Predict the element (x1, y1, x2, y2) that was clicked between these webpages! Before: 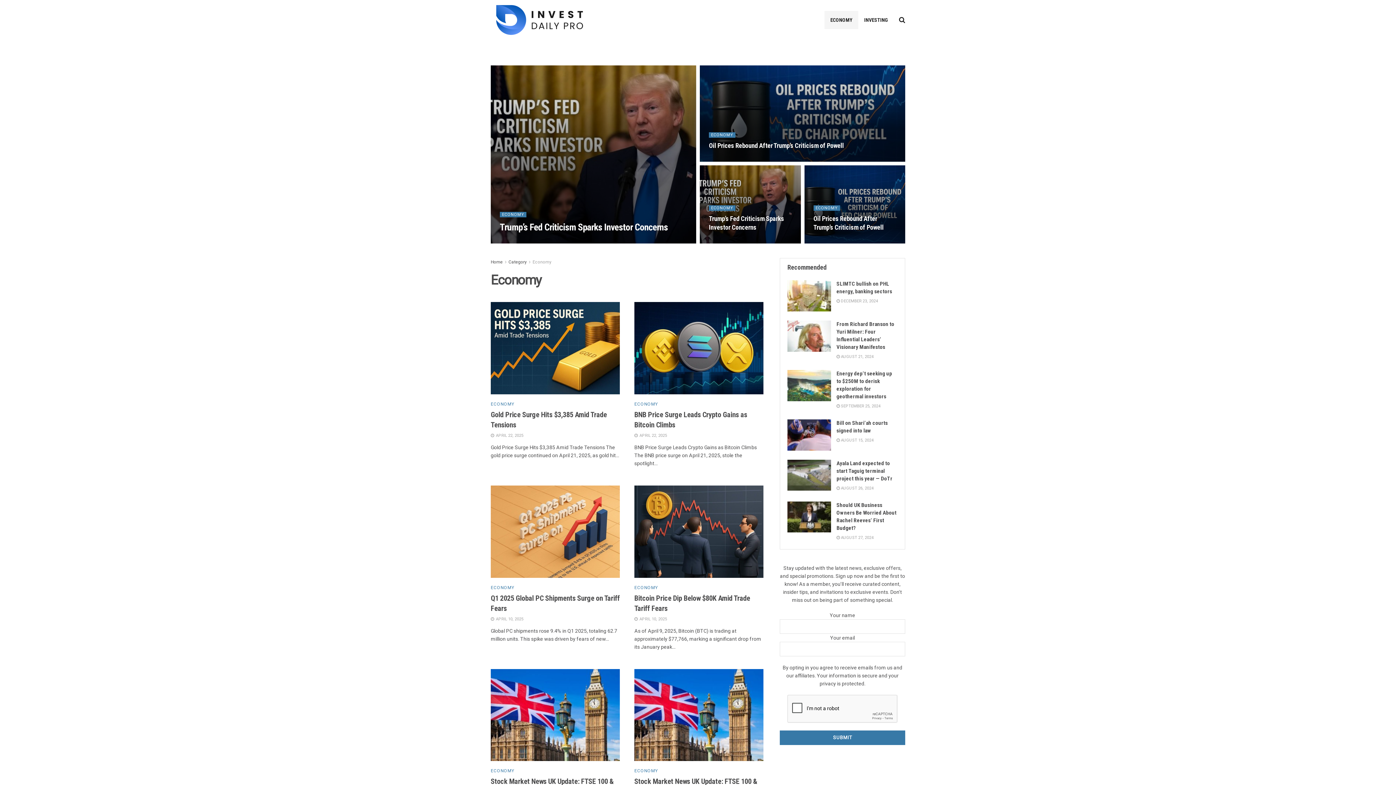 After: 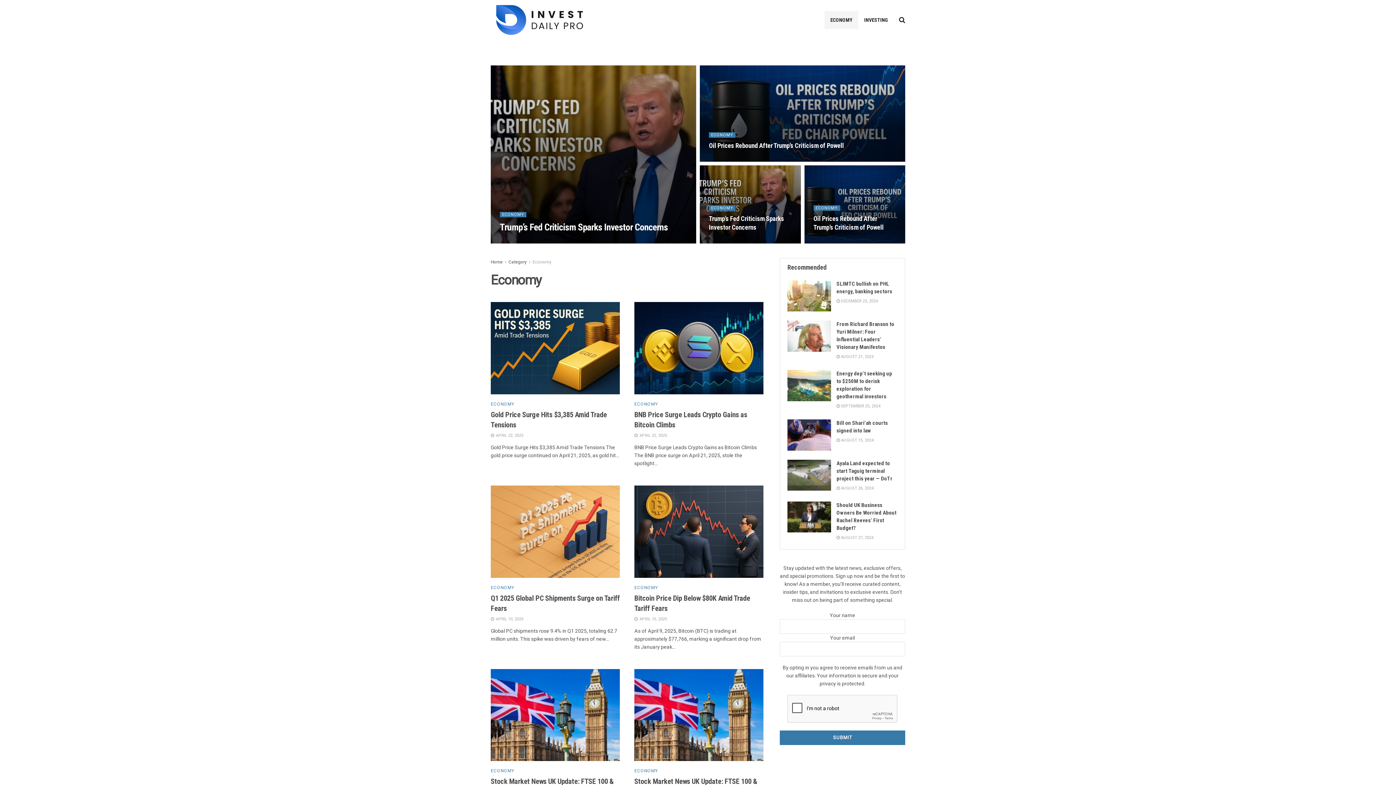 Action: bbox: (490, 769, 514, 773) label: ECONOMY